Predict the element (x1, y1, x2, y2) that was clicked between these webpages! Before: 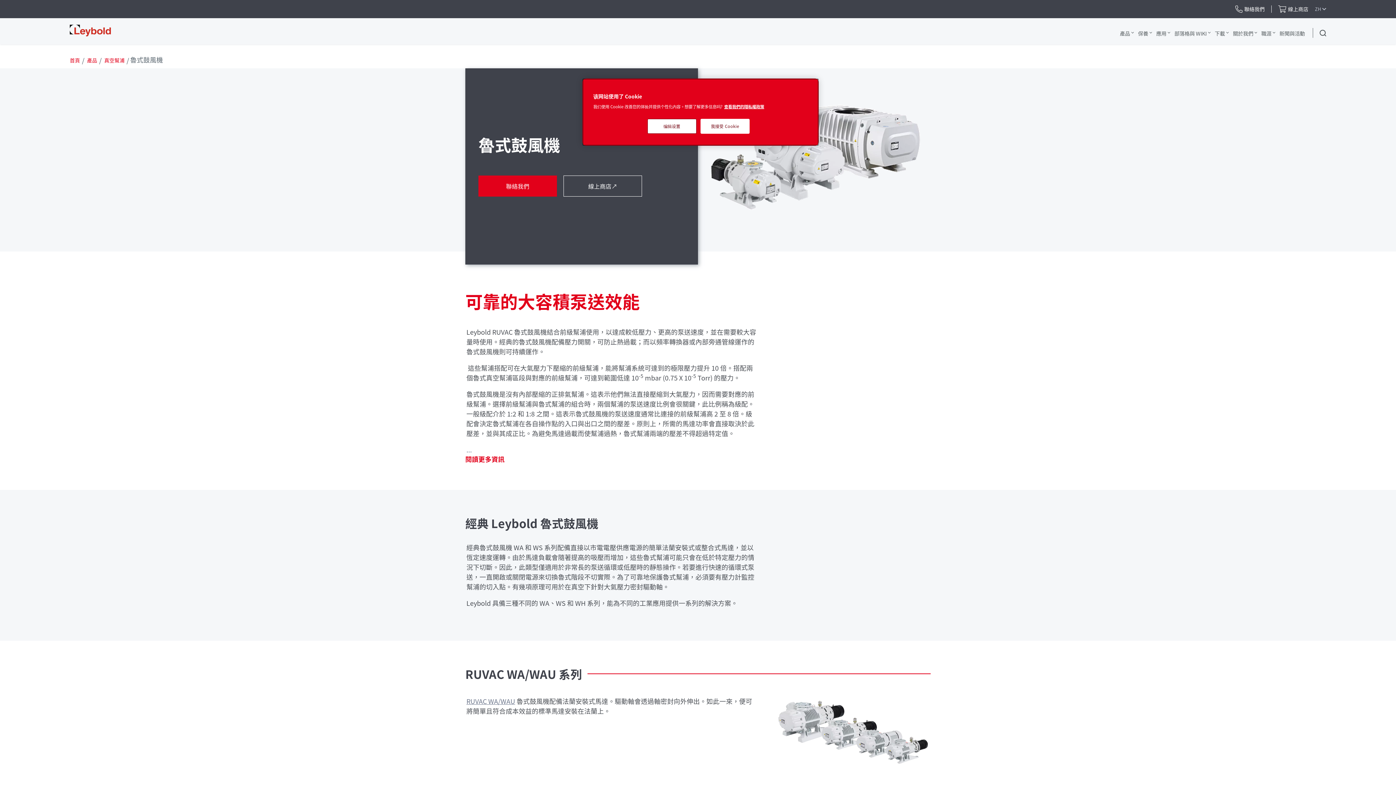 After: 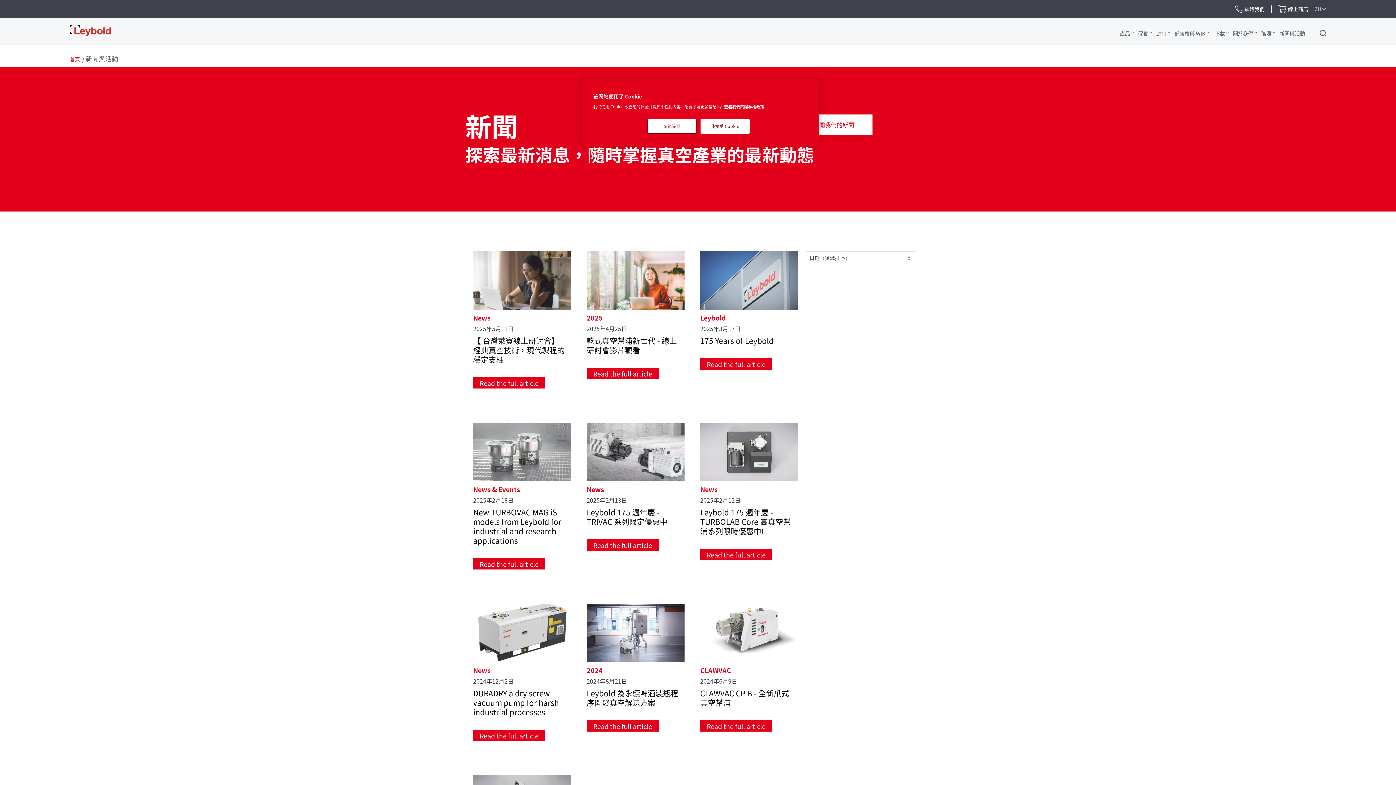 Action: label: 新聞與活動 bbox: (1279, 29, 1305, 37)